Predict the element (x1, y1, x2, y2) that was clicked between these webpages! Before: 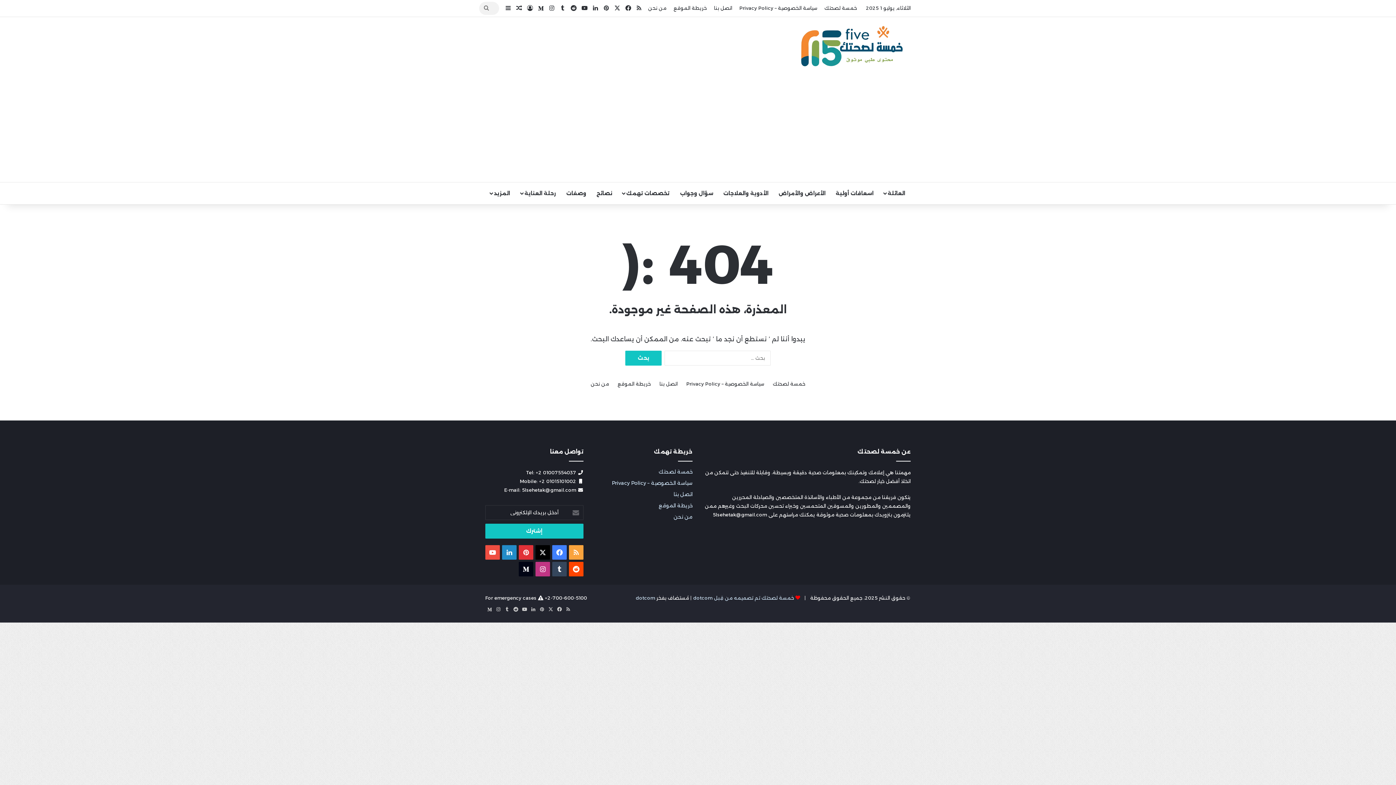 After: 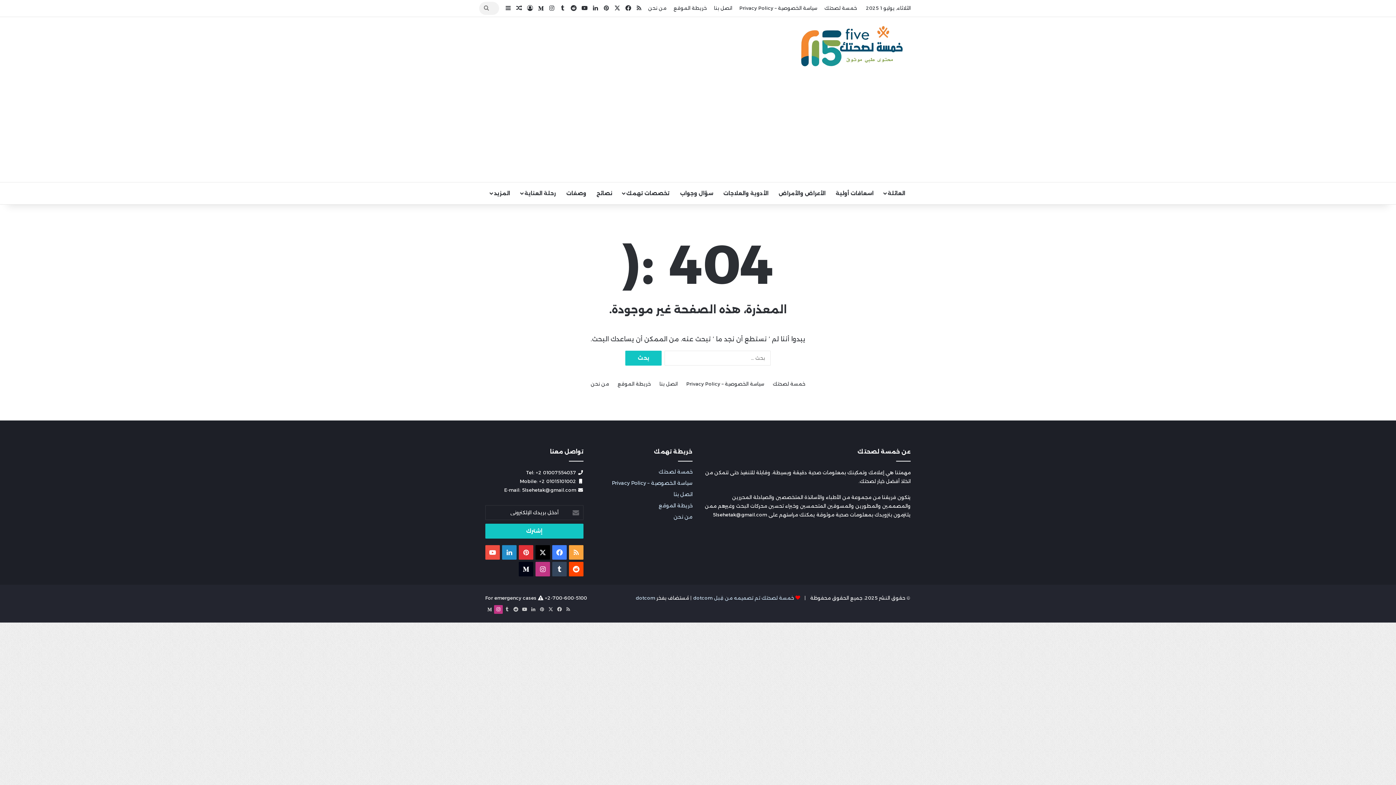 Action: label: انستقرام bbox: (494, 605, 502, 614)